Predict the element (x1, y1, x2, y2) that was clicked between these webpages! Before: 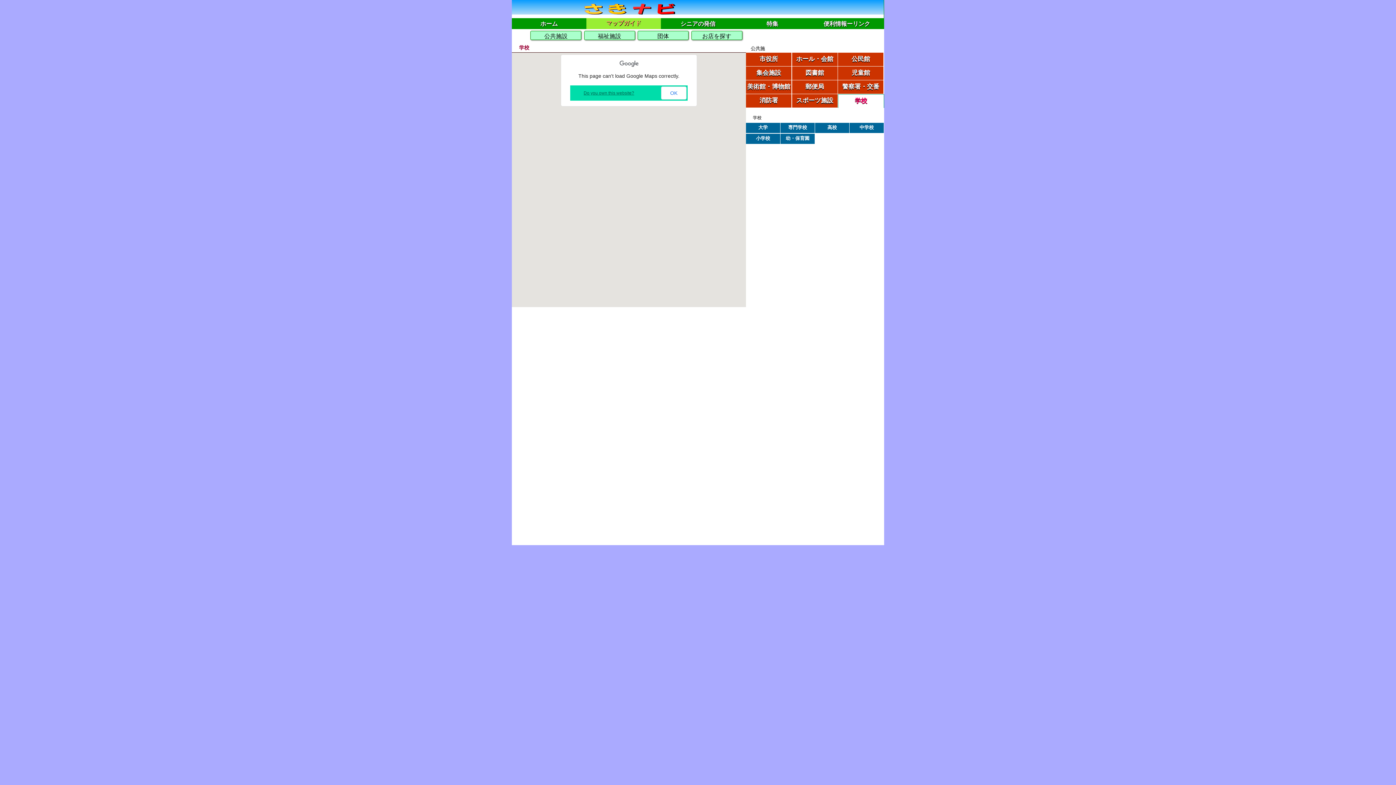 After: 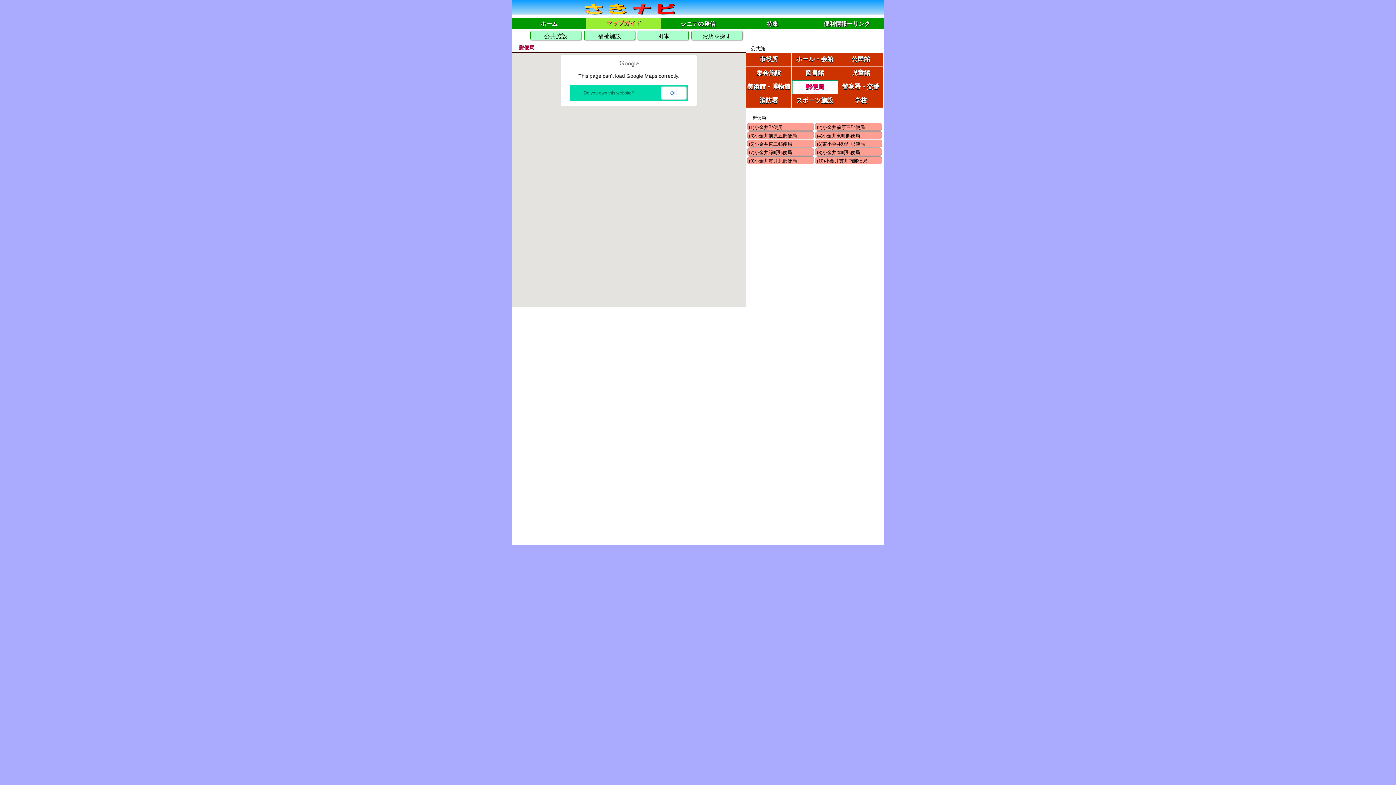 Action: bbox: (792, 80, 837, 93) label: 郵便局